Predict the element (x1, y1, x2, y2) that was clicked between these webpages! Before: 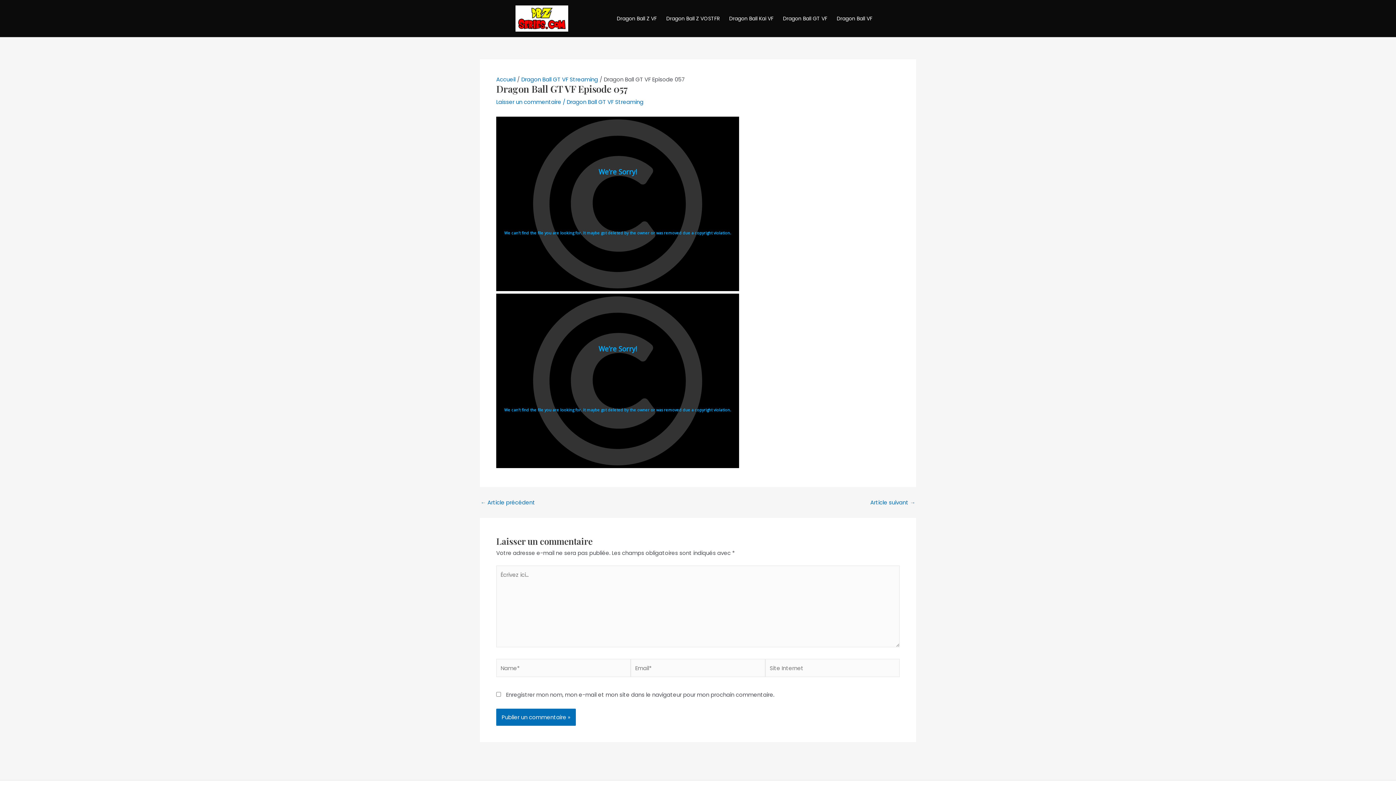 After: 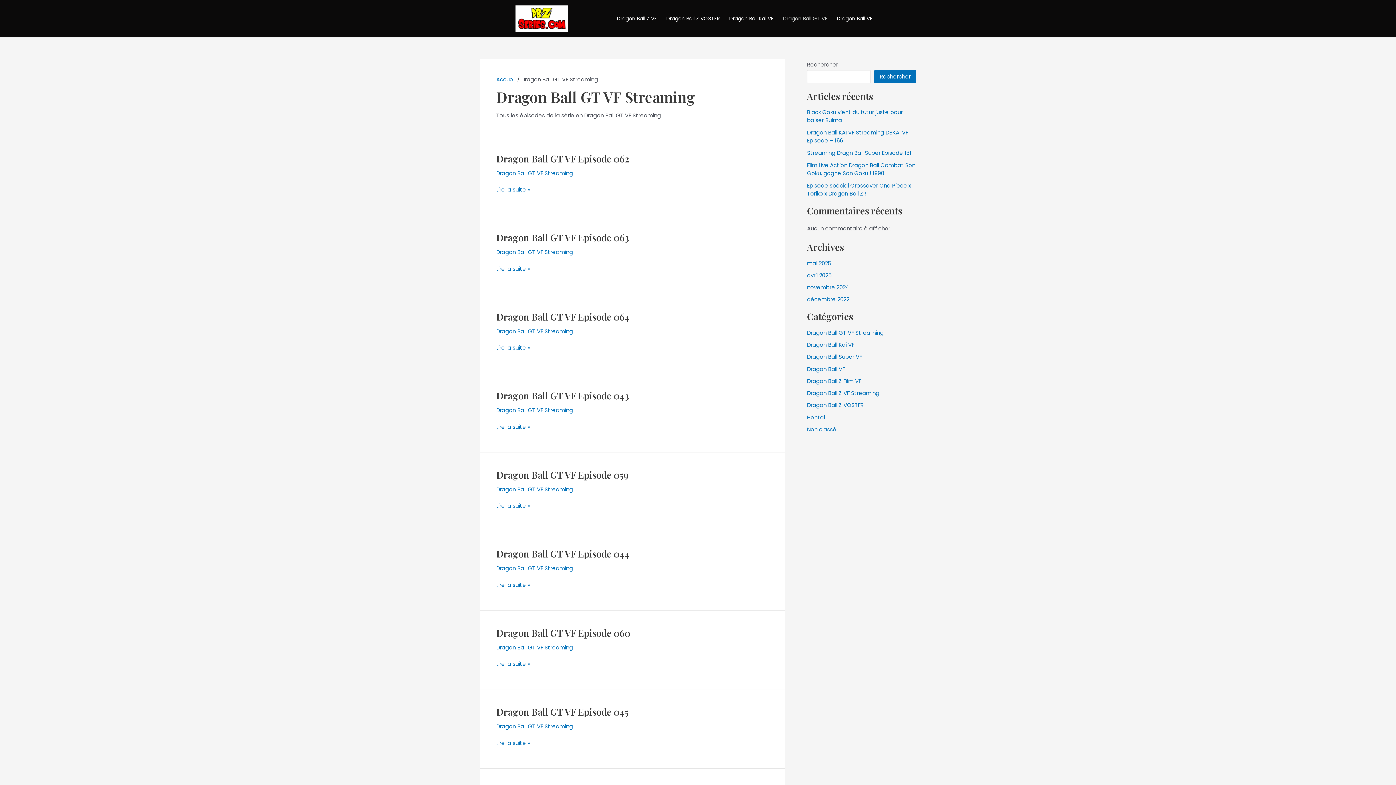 Action: label: Dragon Ball GT VF Streaming bbox: (521, 75, 598, 83)